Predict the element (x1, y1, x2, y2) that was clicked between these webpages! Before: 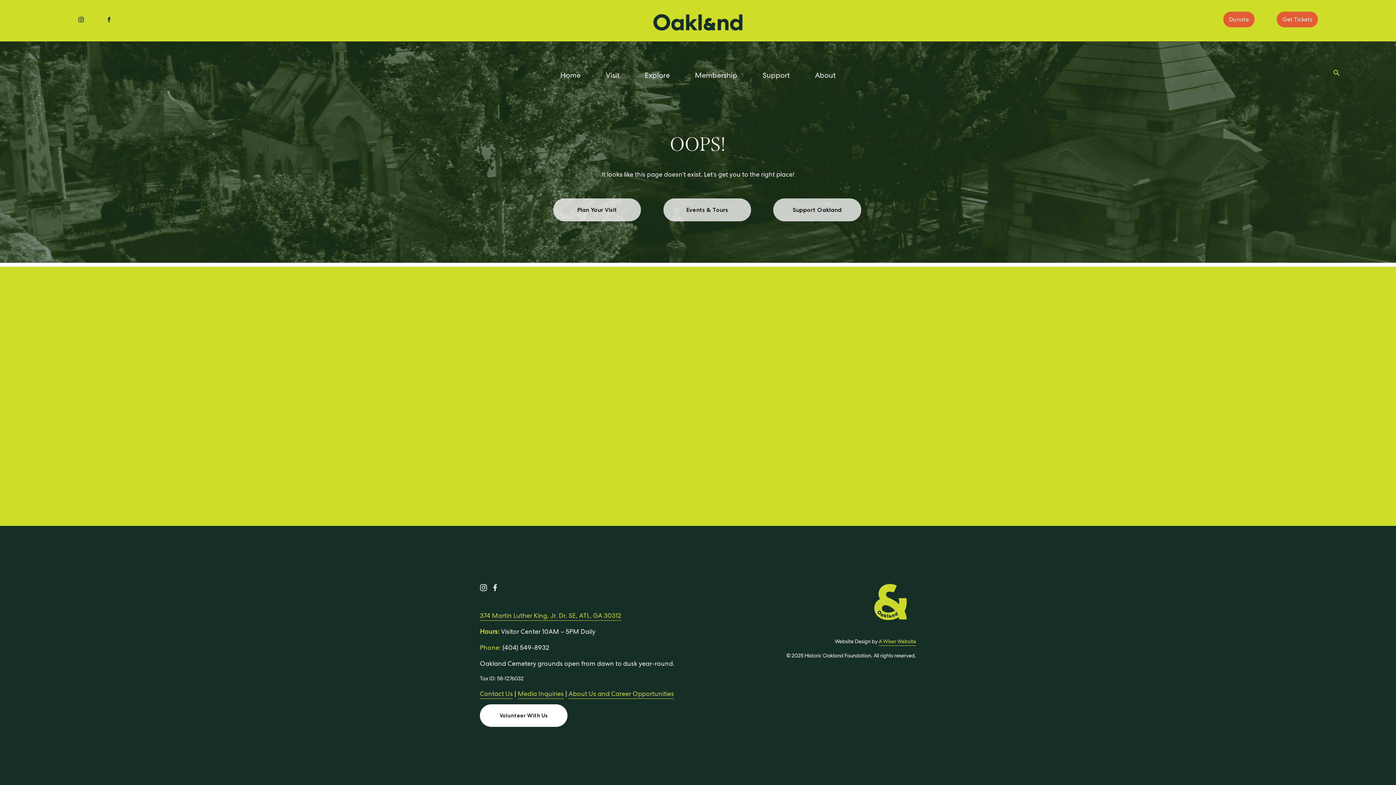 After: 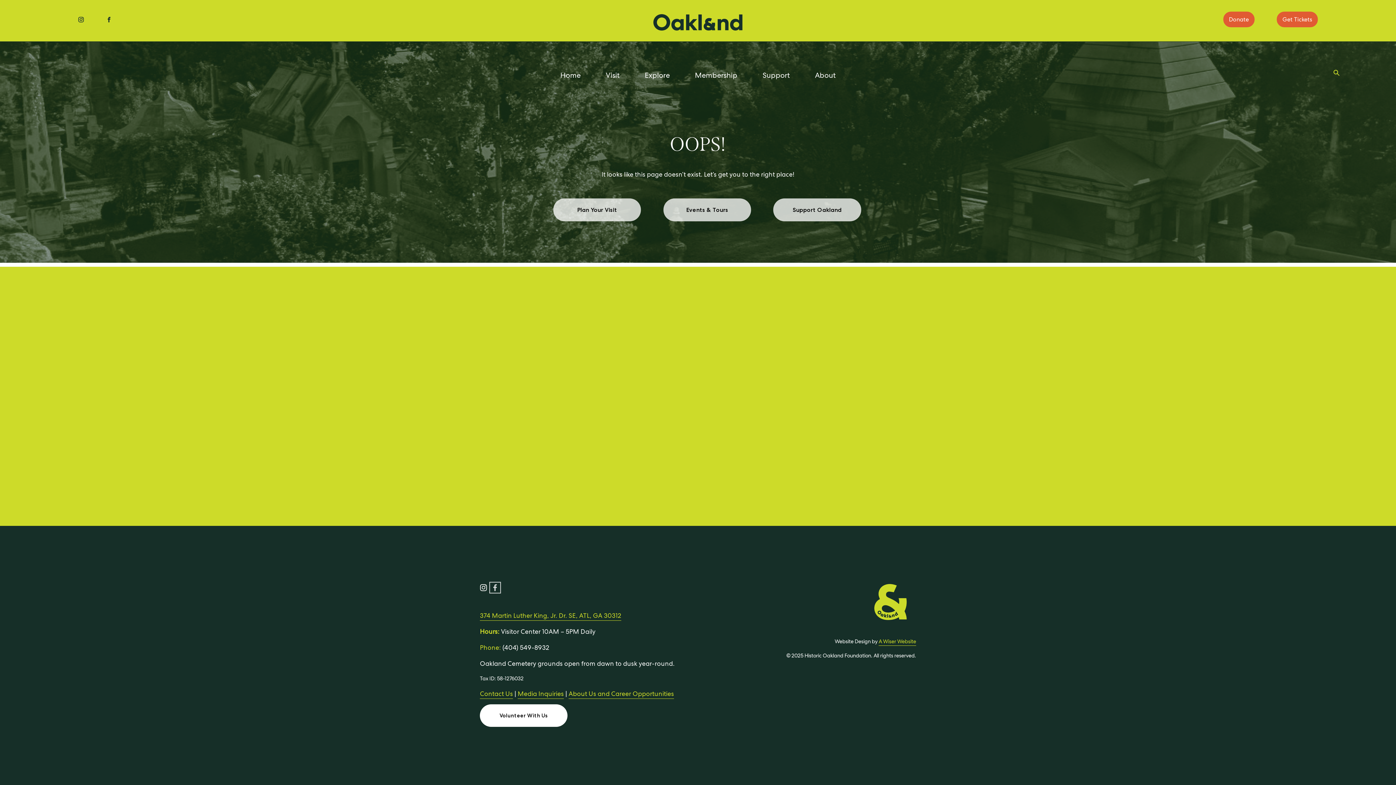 Action: bbox: (491, 584, 498, 591) label: Facebook